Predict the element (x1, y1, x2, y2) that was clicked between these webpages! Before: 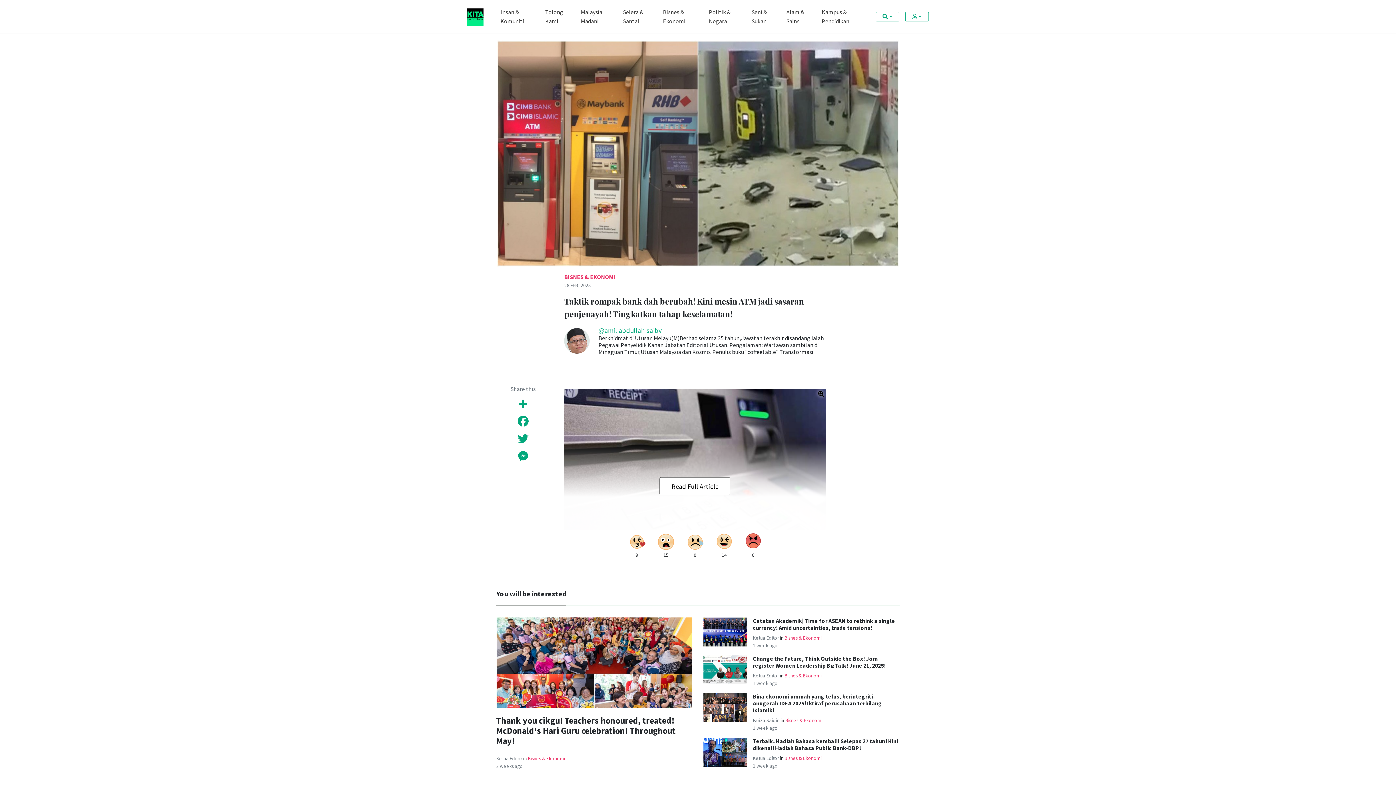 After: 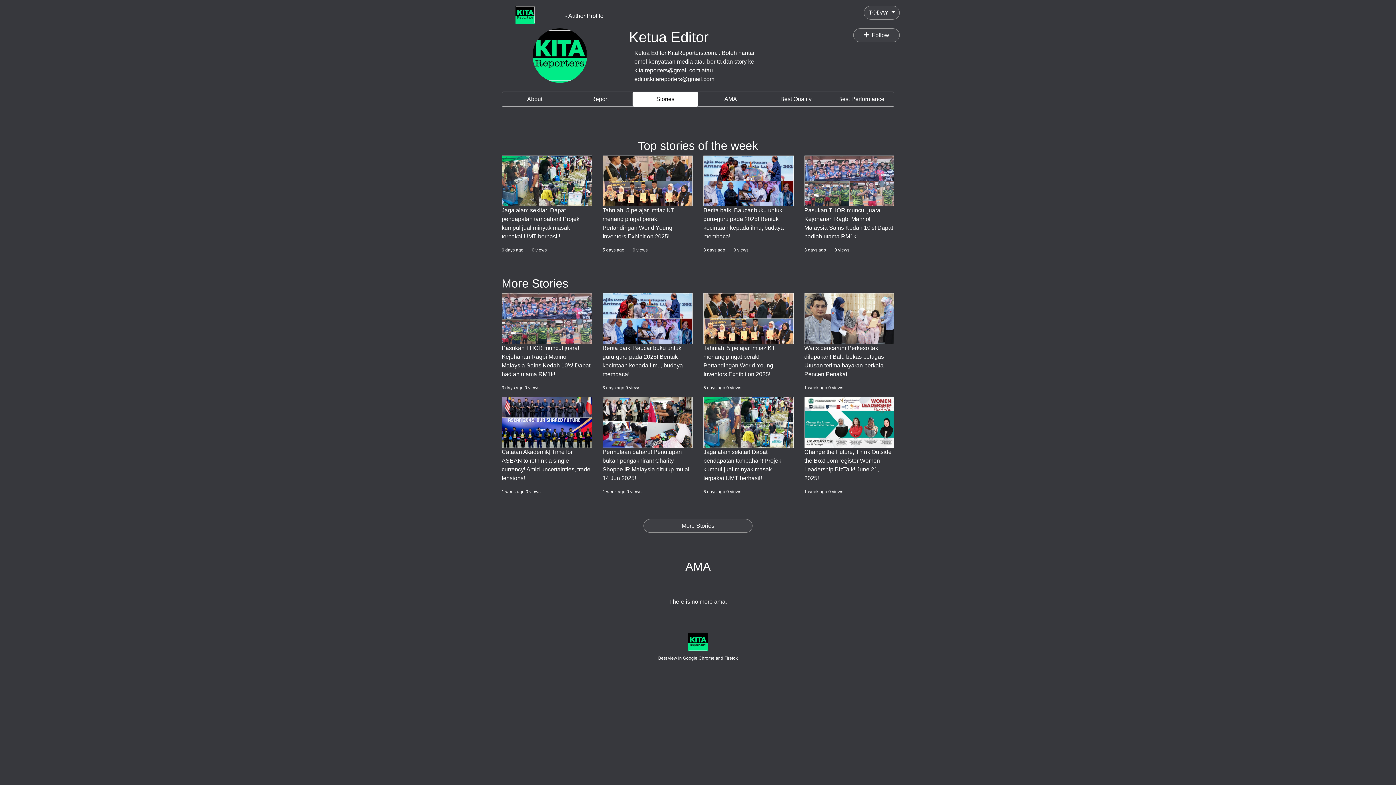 Action: label: Ketua Editor bbox: (496, 756, 522, 762)